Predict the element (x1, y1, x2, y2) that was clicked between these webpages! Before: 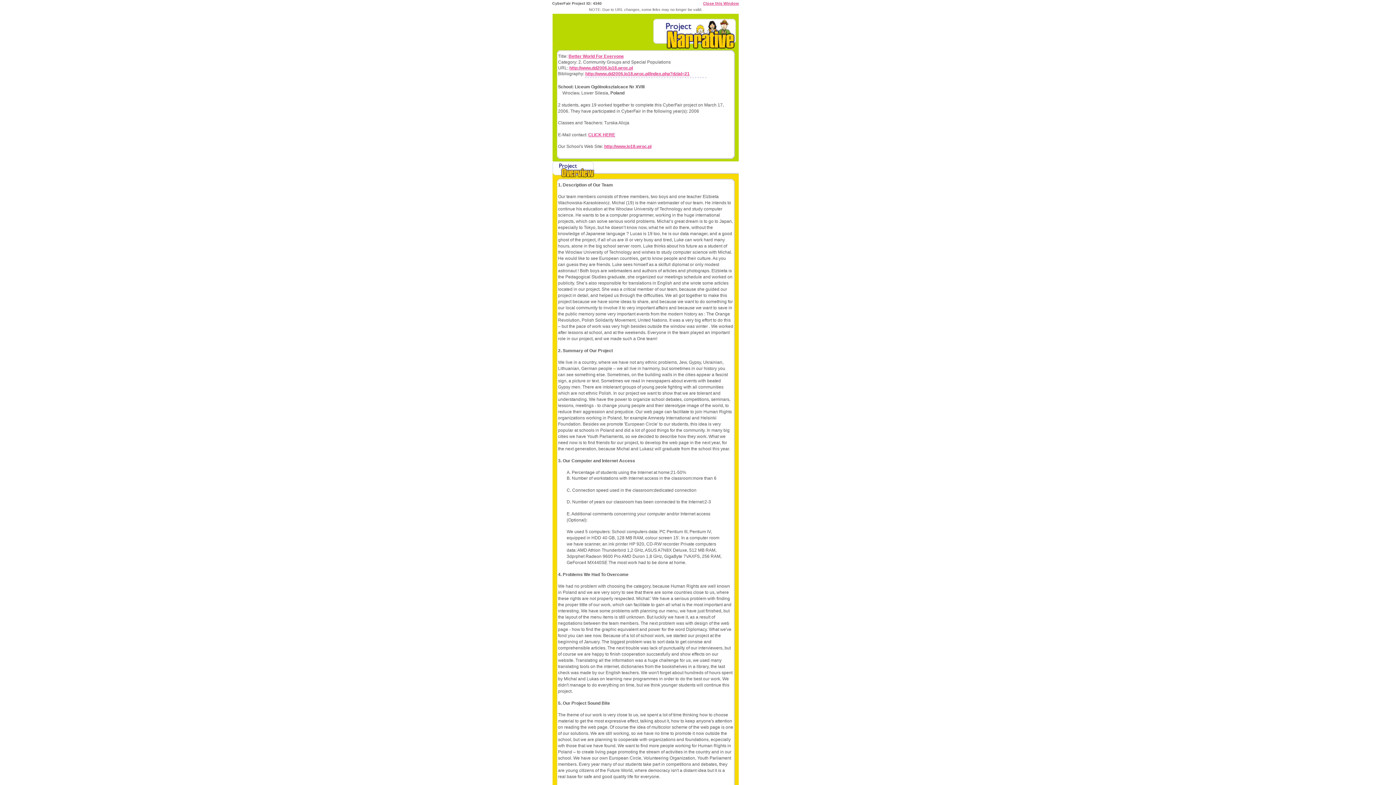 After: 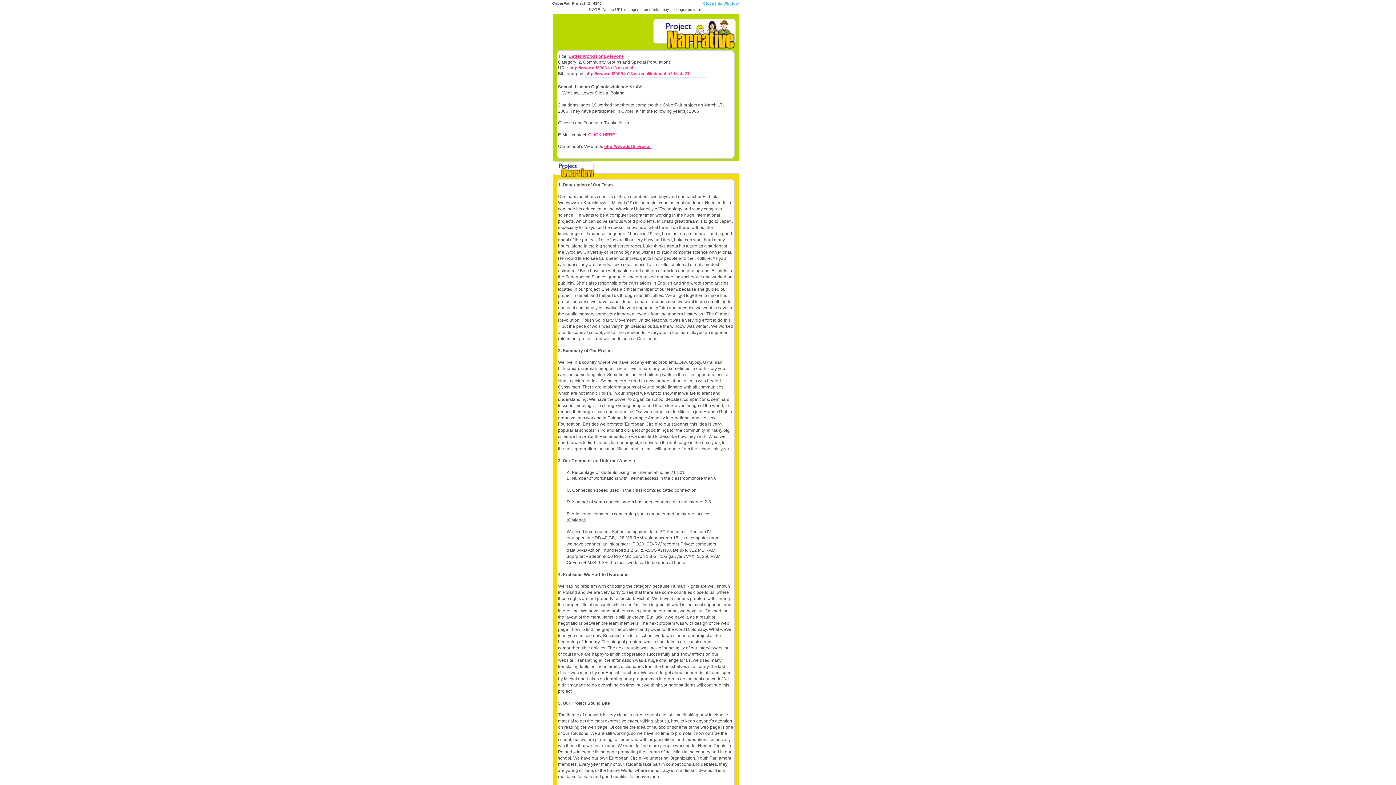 Action: label: Close this Window bbox: (703, 1, 739, 5)